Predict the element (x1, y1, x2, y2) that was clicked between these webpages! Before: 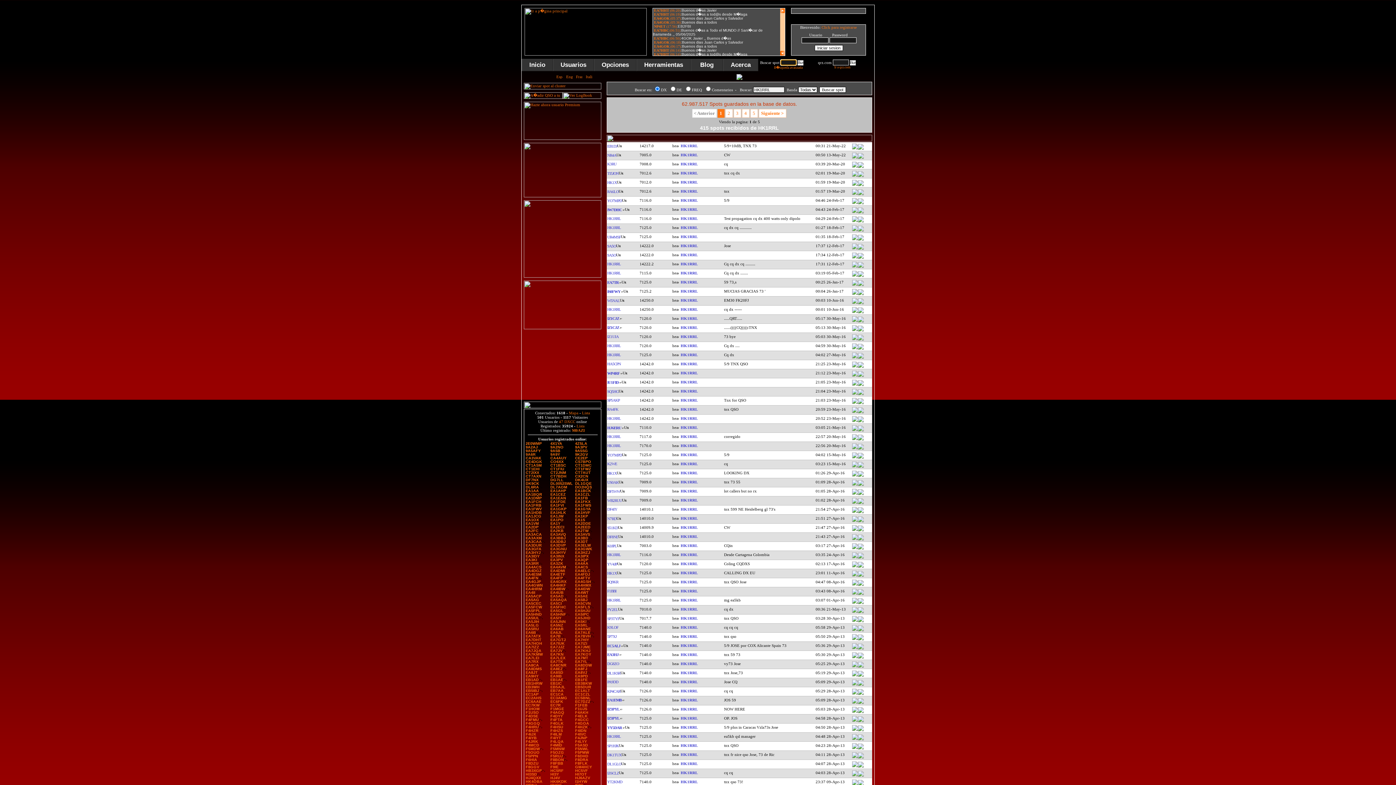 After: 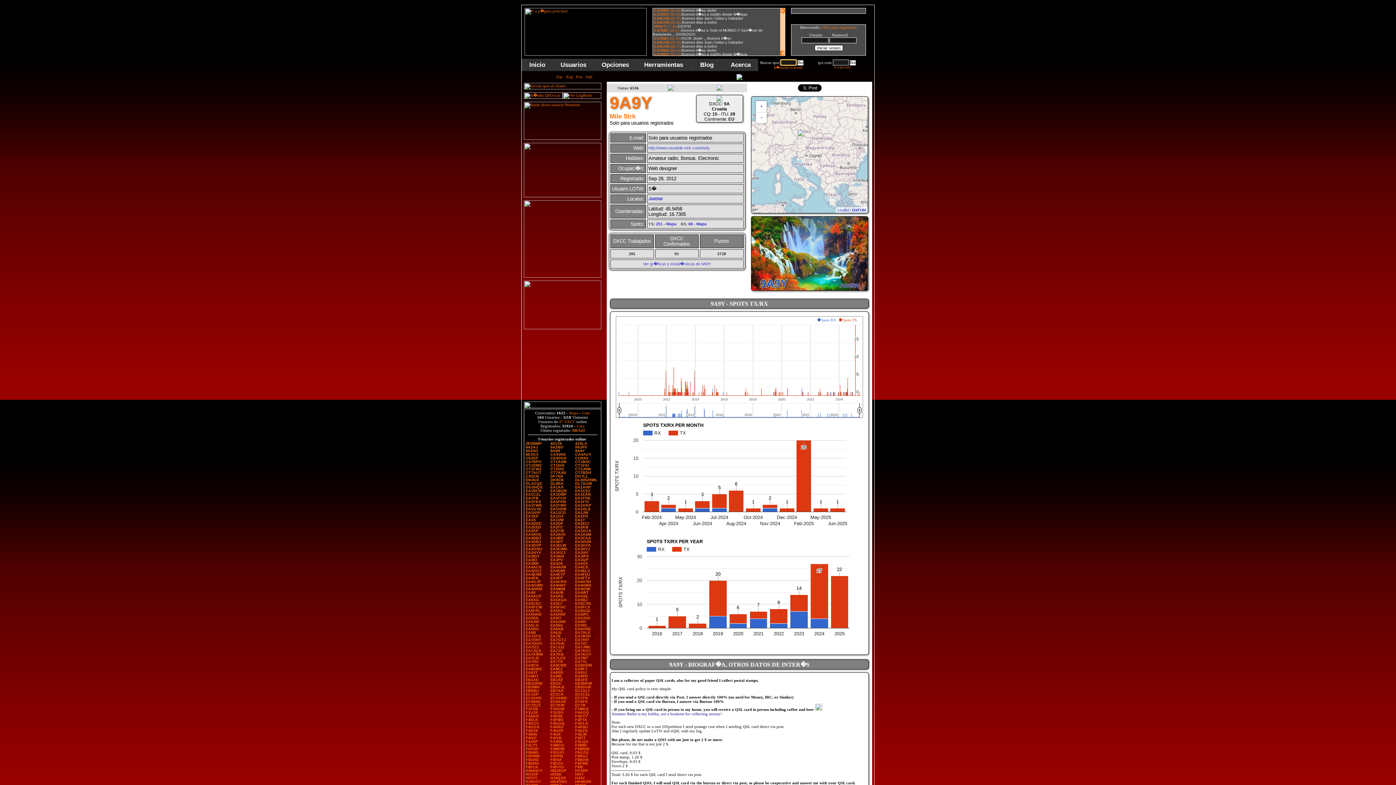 Action: bbox: (550, 452, 560, 456) label: 9A9Y